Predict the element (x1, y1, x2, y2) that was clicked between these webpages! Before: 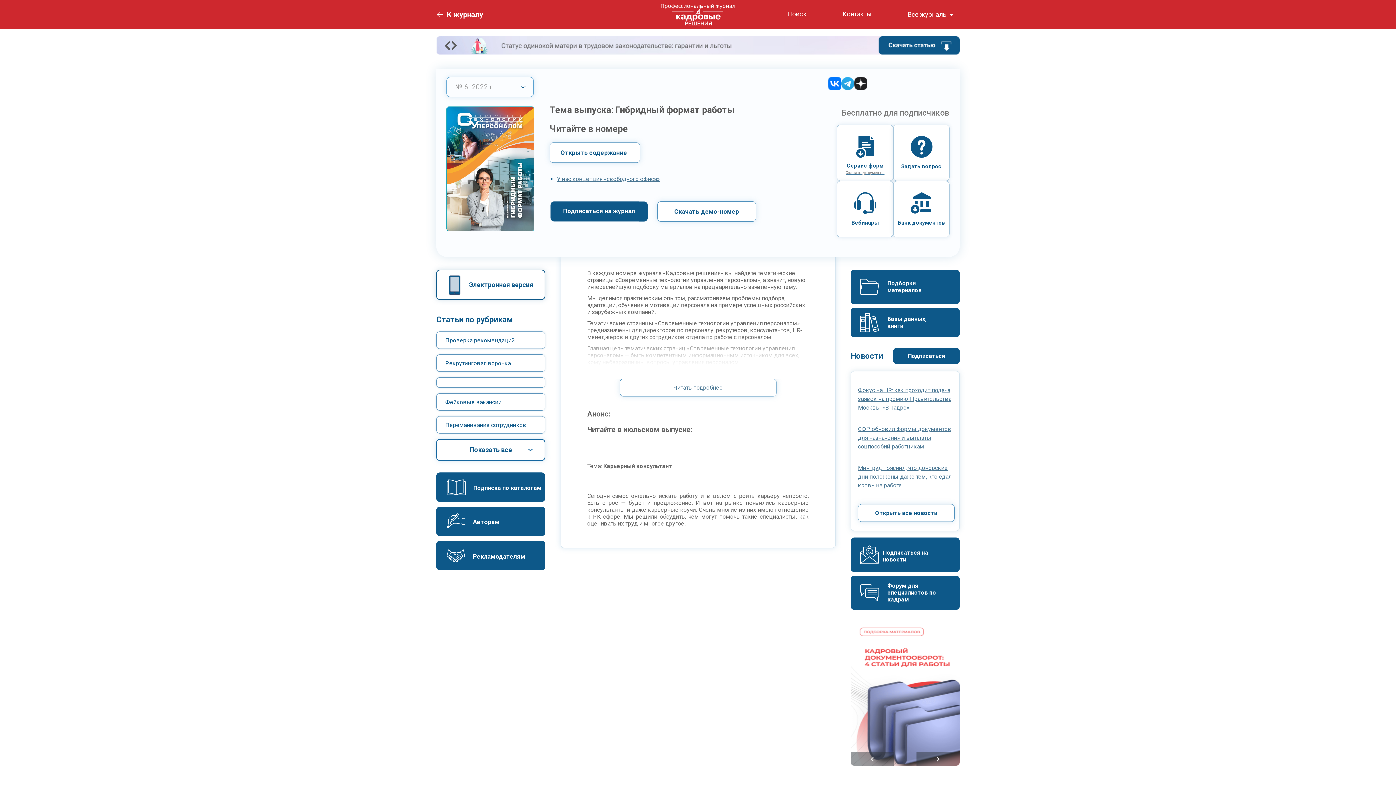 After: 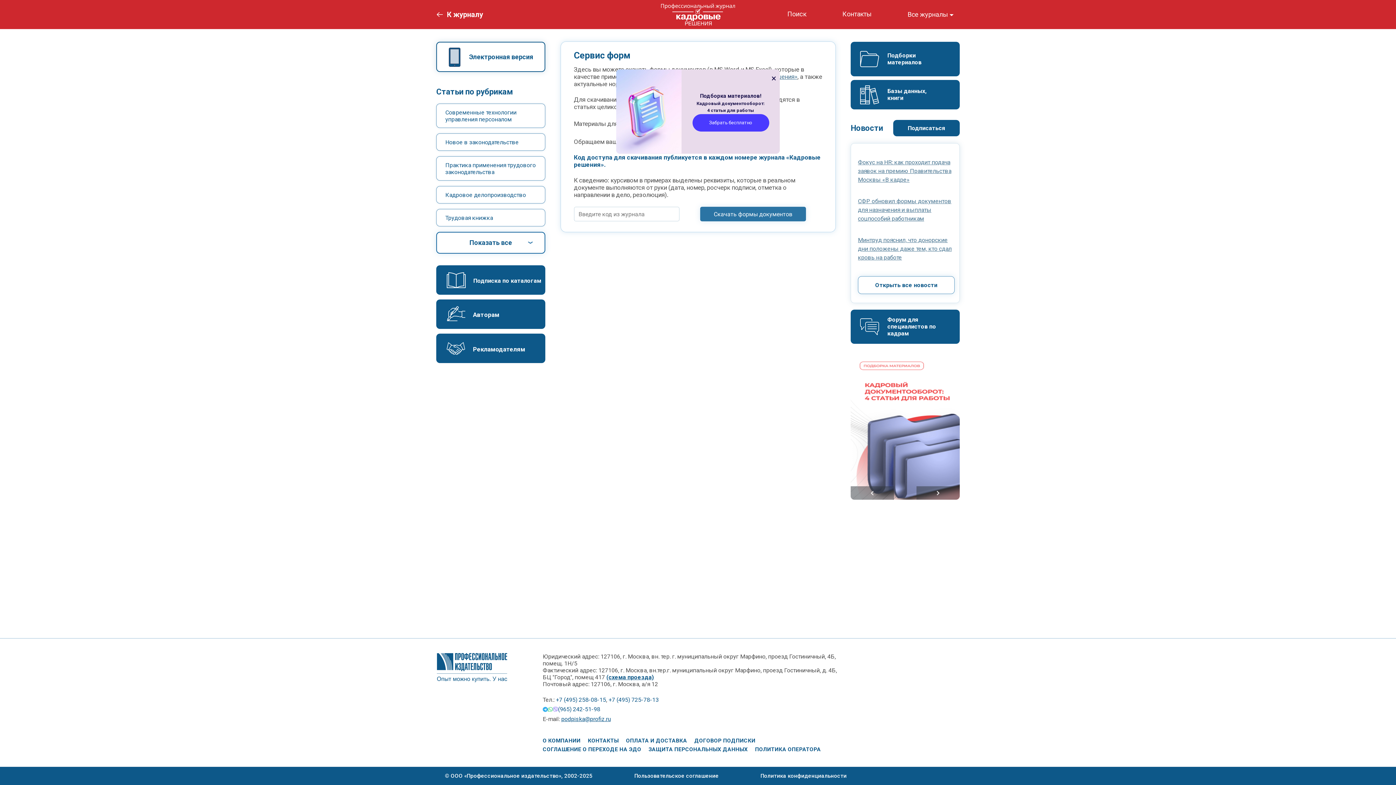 Action: bbox: (837, 124, 893, 181) label: Сервис форм
Скачать документы